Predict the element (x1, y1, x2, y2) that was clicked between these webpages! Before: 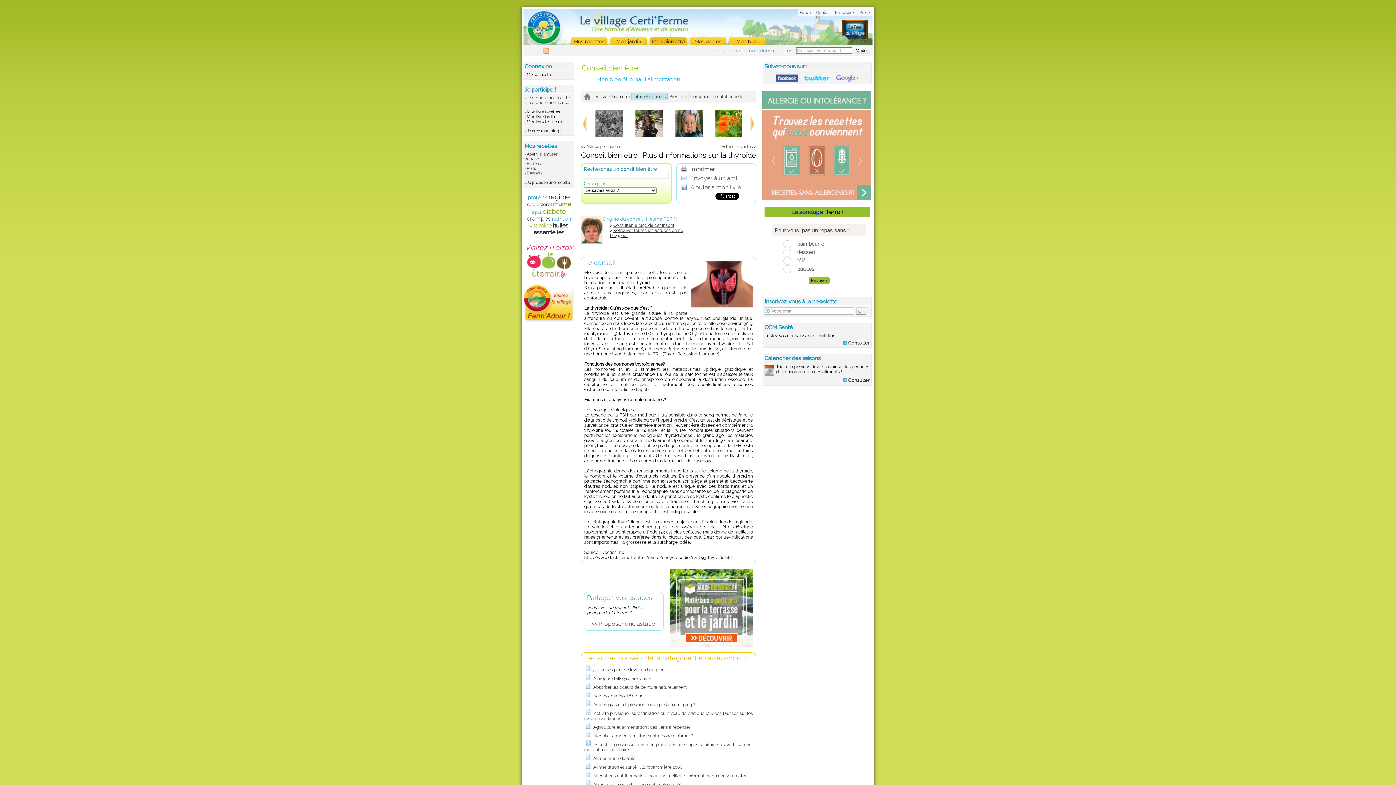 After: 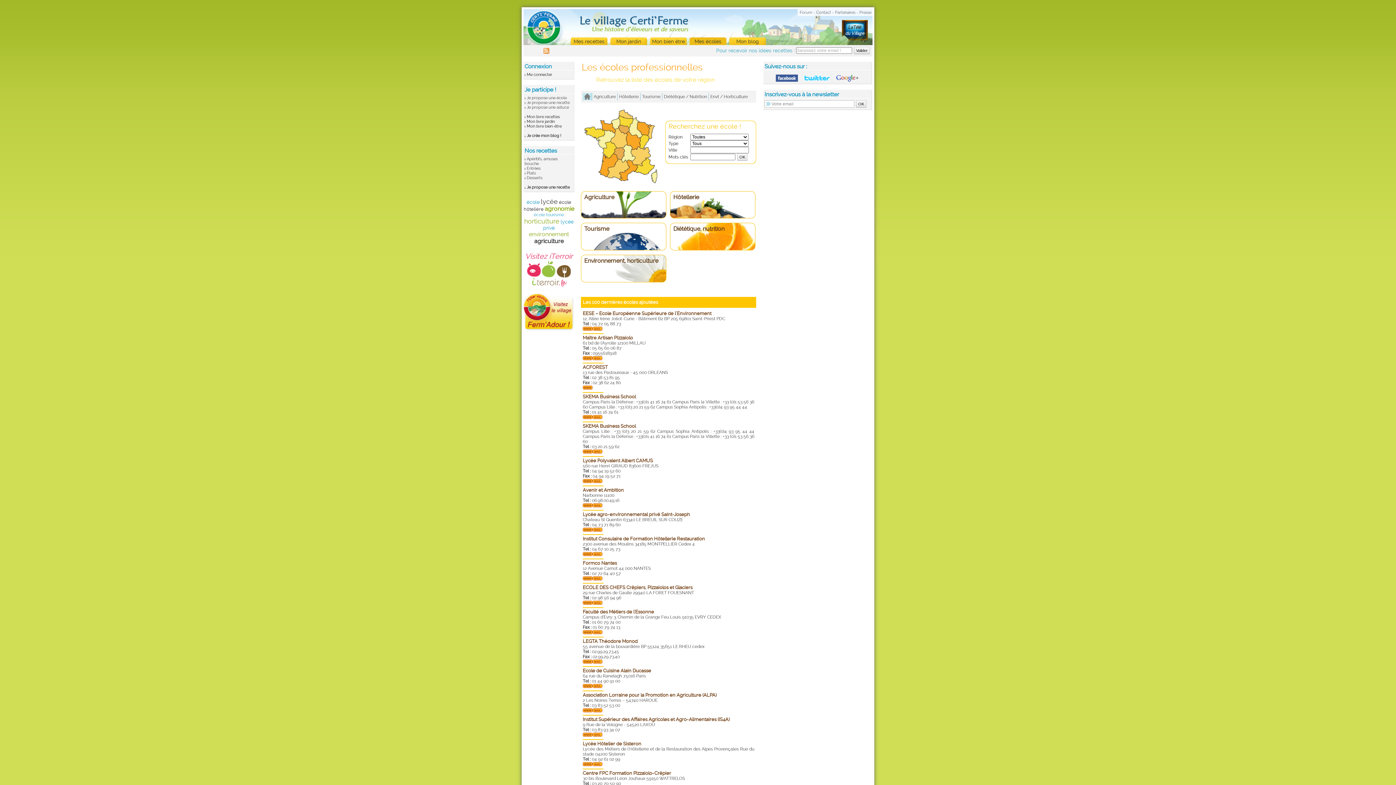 Action: label: Mes écoles bbox: (689, 37, 726, 45)